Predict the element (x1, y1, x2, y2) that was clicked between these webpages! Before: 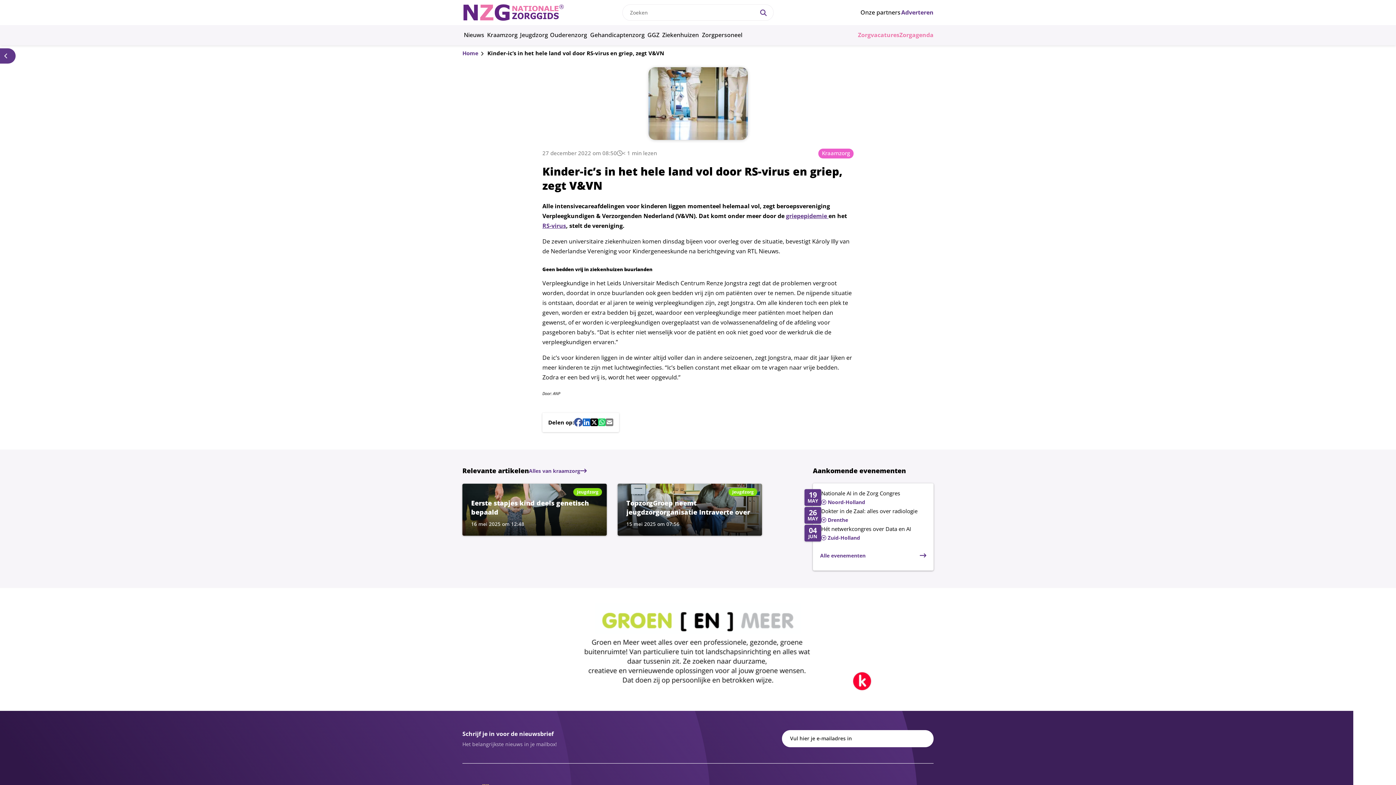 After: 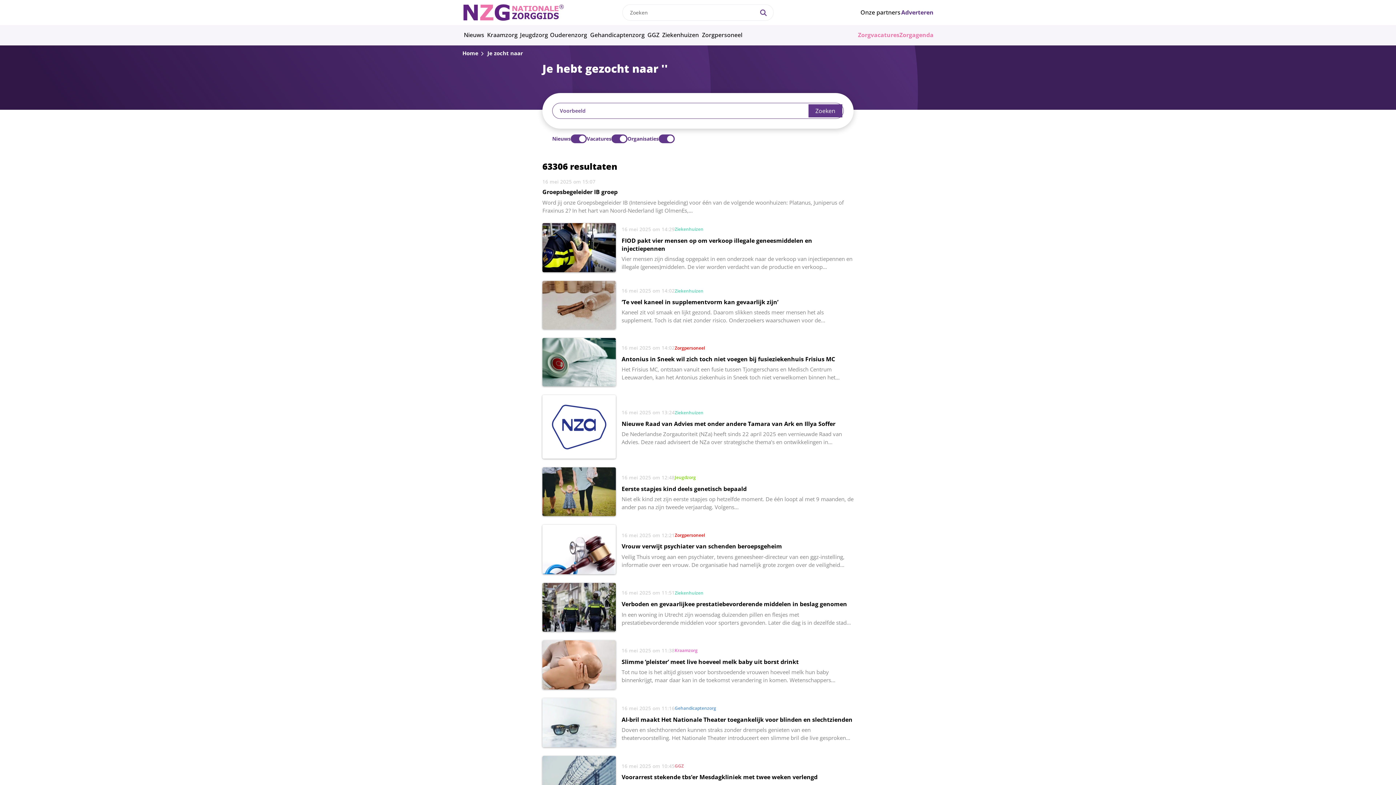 Action: label: Search bbox: (753, 4, 773, 20)